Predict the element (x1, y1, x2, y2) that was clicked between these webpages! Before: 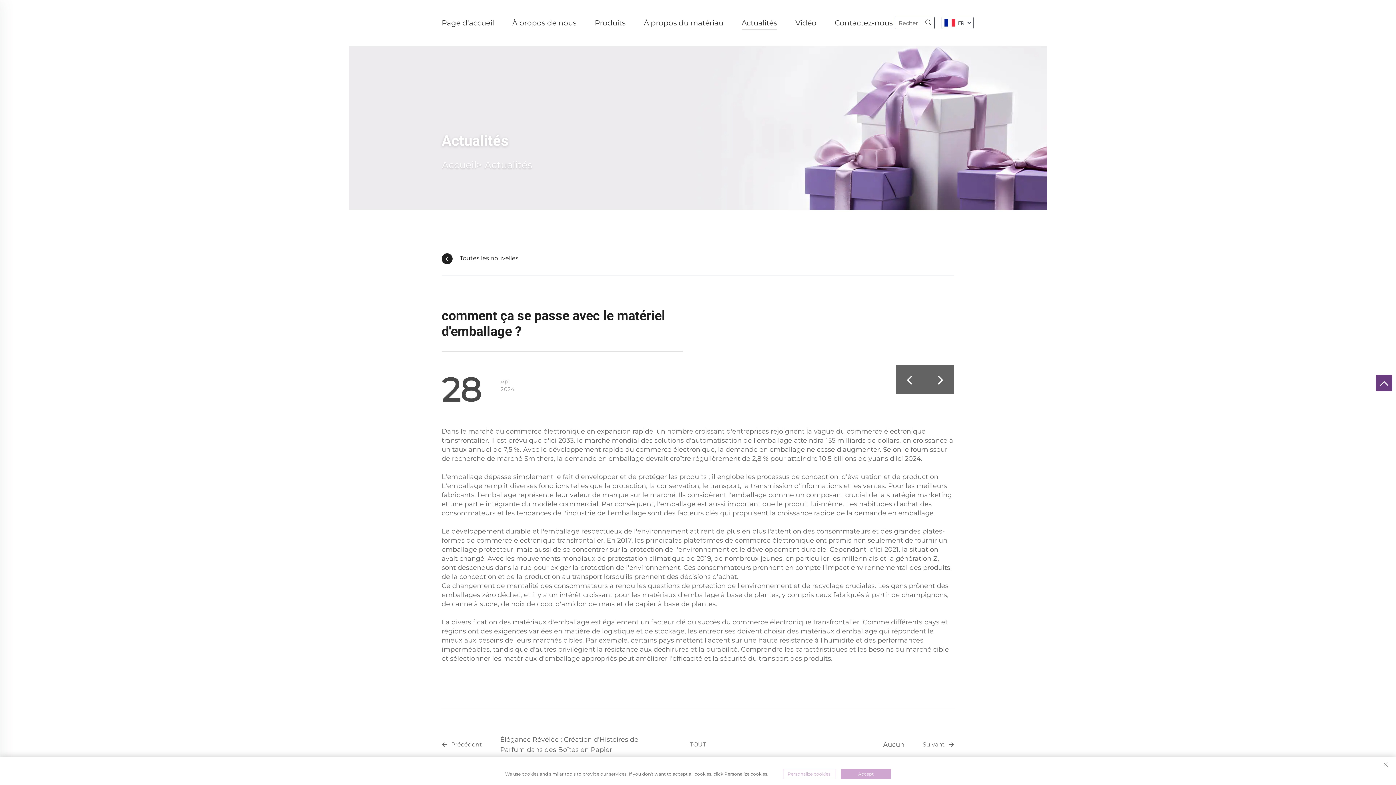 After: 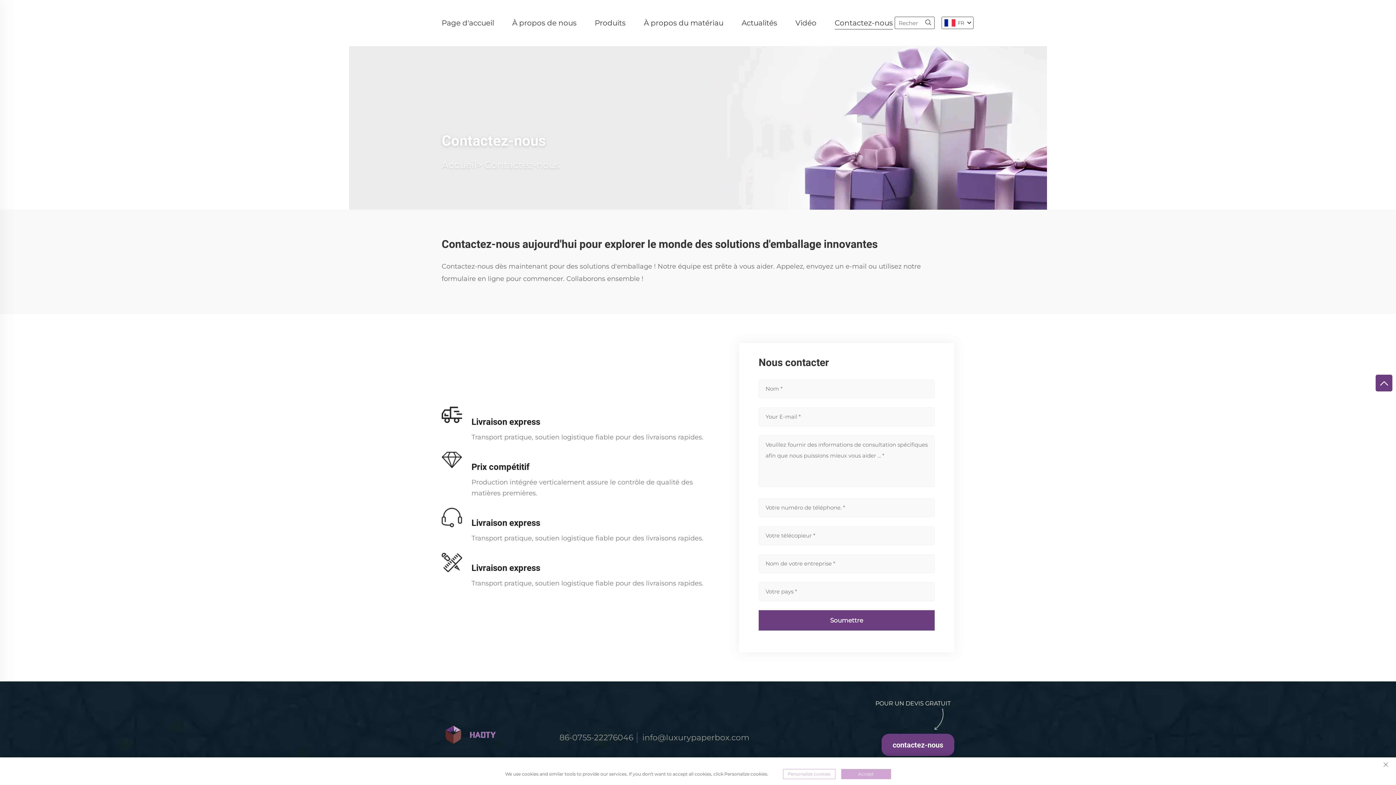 Action: label: Contactez-nous bbox: (834, 16, 893, 29)